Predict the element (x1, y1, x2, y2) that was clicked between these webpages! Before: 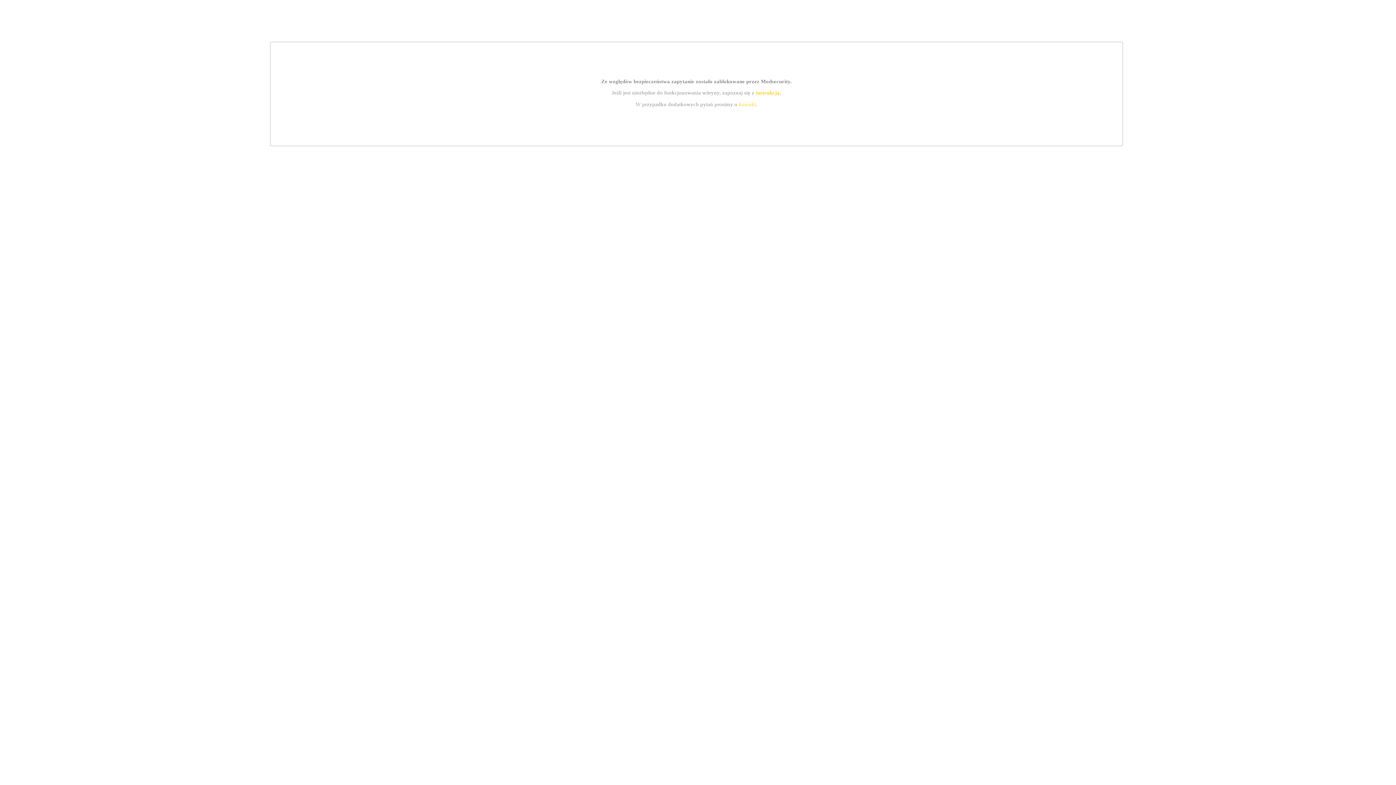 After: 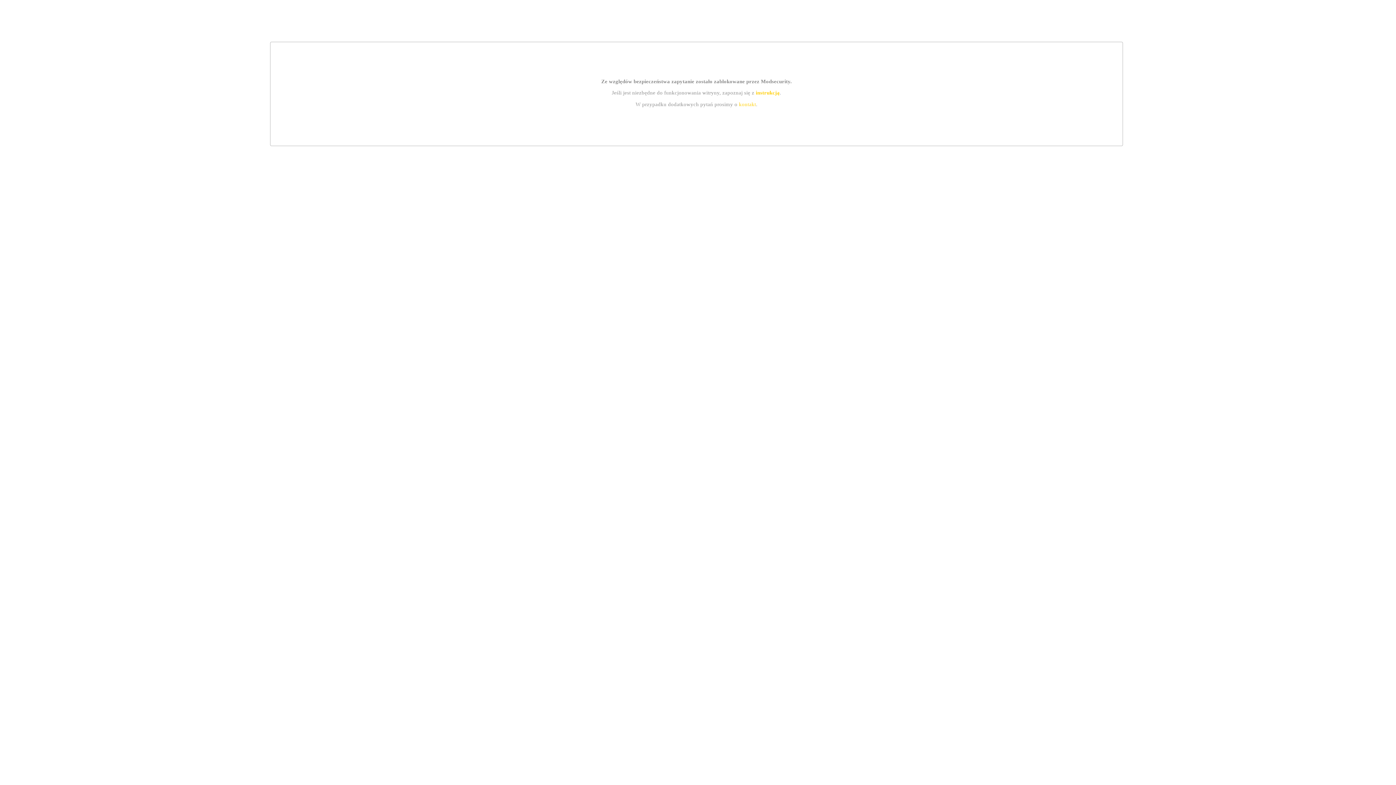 Action: label: instrukcją bbox: (755, 89, 779, 95)